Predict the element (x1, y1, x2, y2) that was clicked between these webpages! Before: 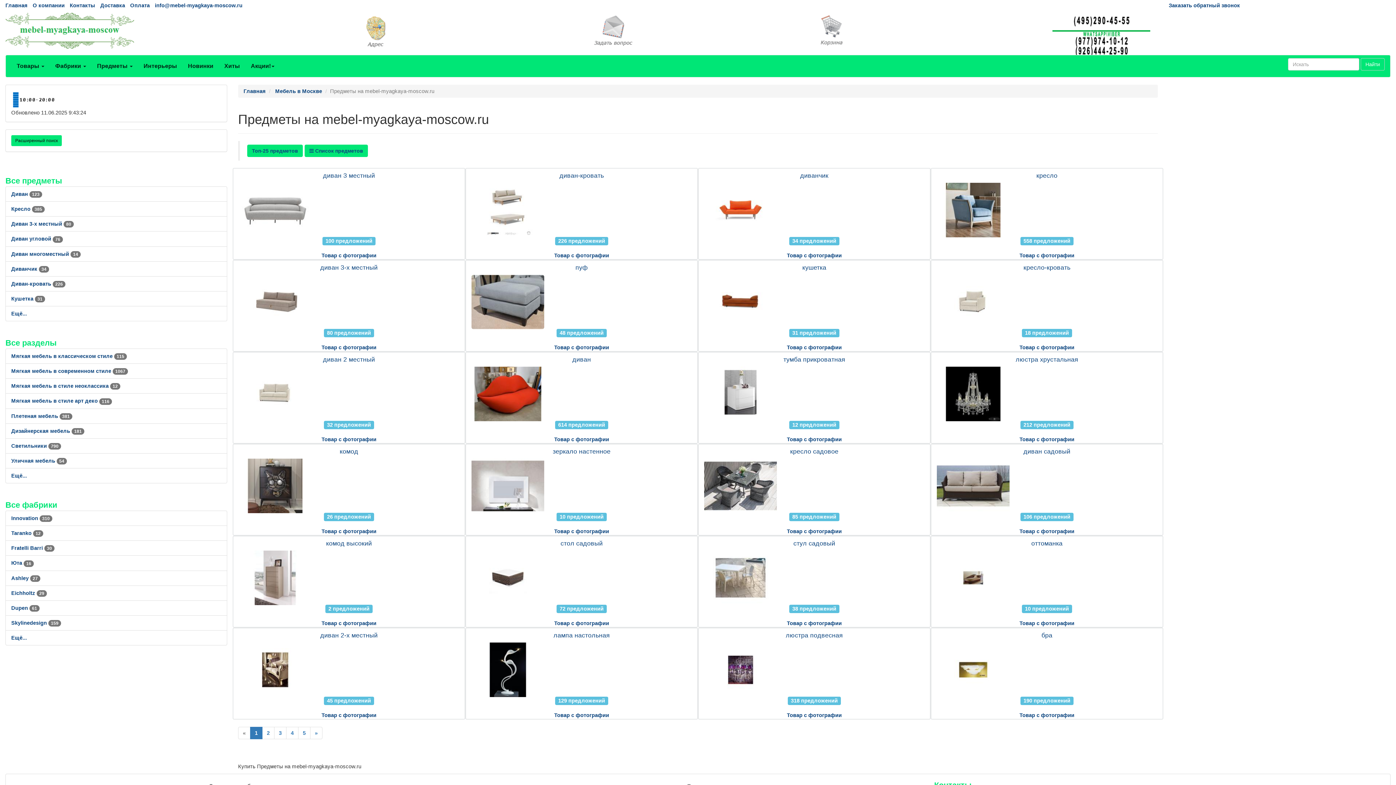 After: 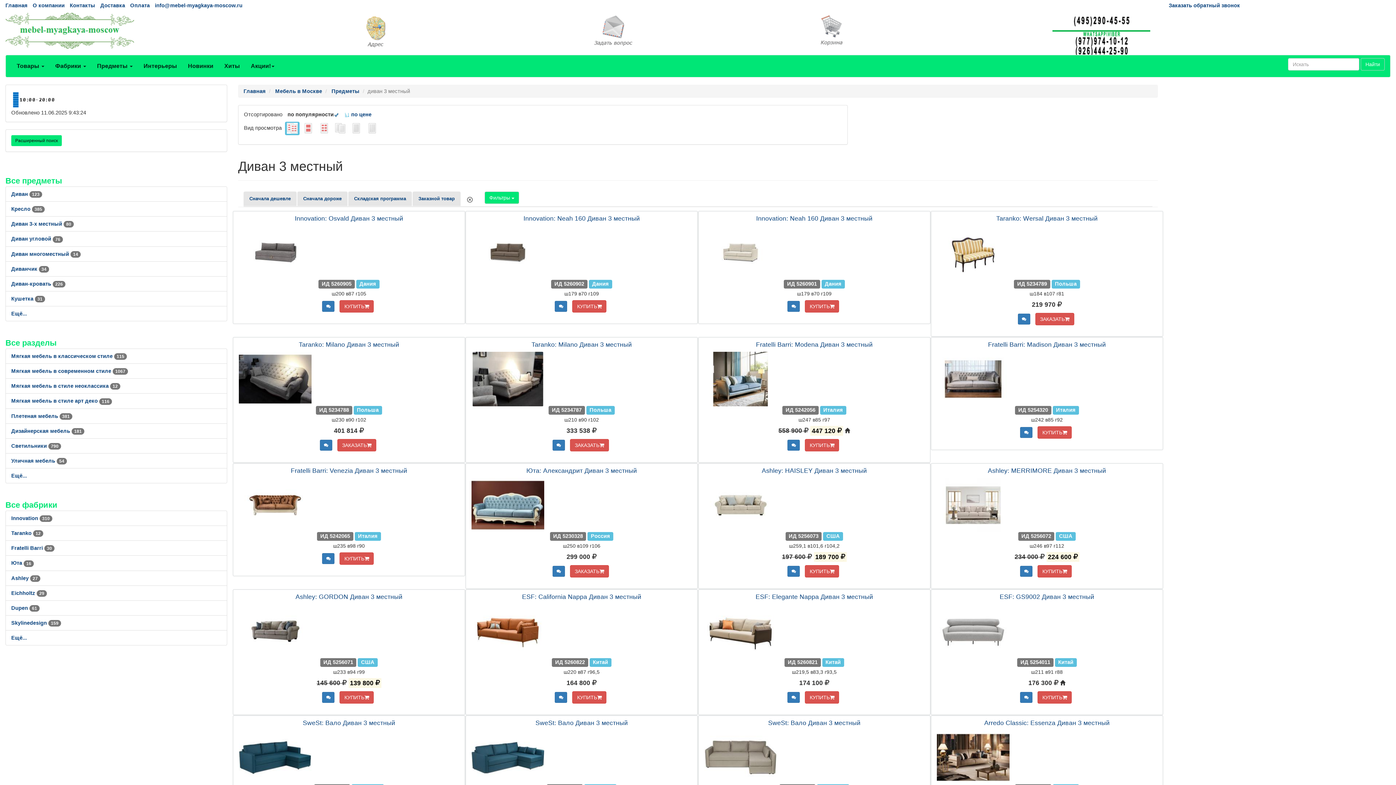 Action: bbox: (322, 237, 375, 245) label: 100 предложений